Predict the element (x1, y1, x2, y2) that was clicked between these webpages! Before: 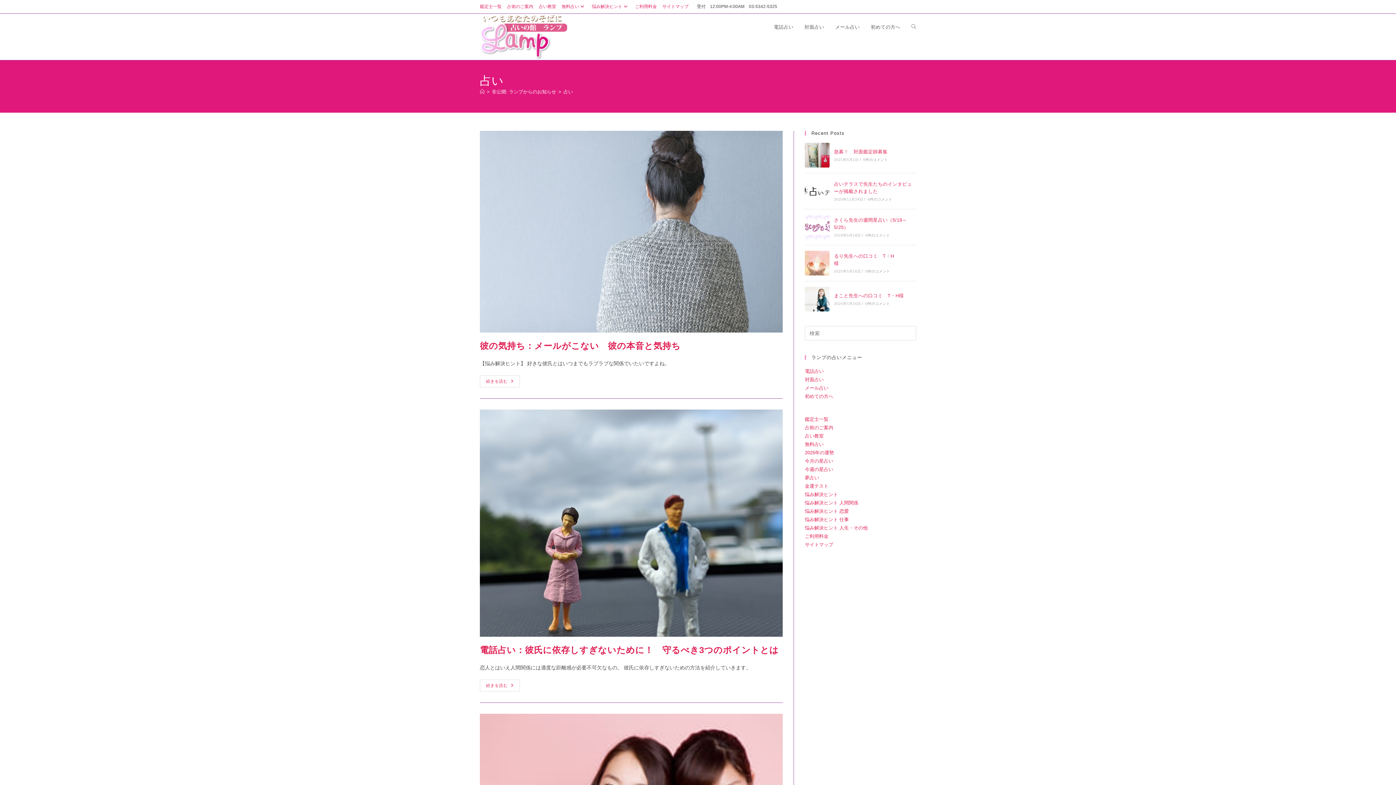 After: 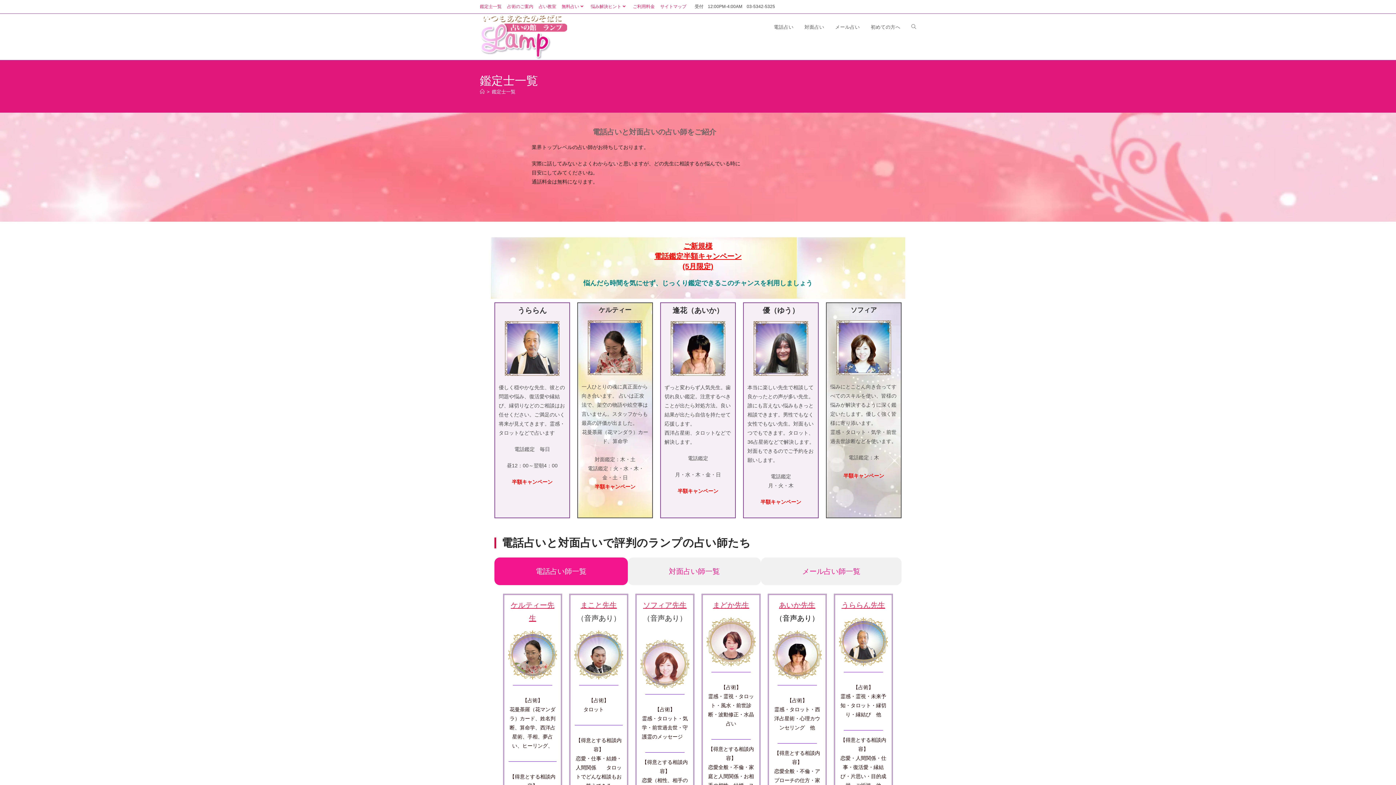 Action: label: 鑑定士一覧 bbox: (805, 416, 828, 422)